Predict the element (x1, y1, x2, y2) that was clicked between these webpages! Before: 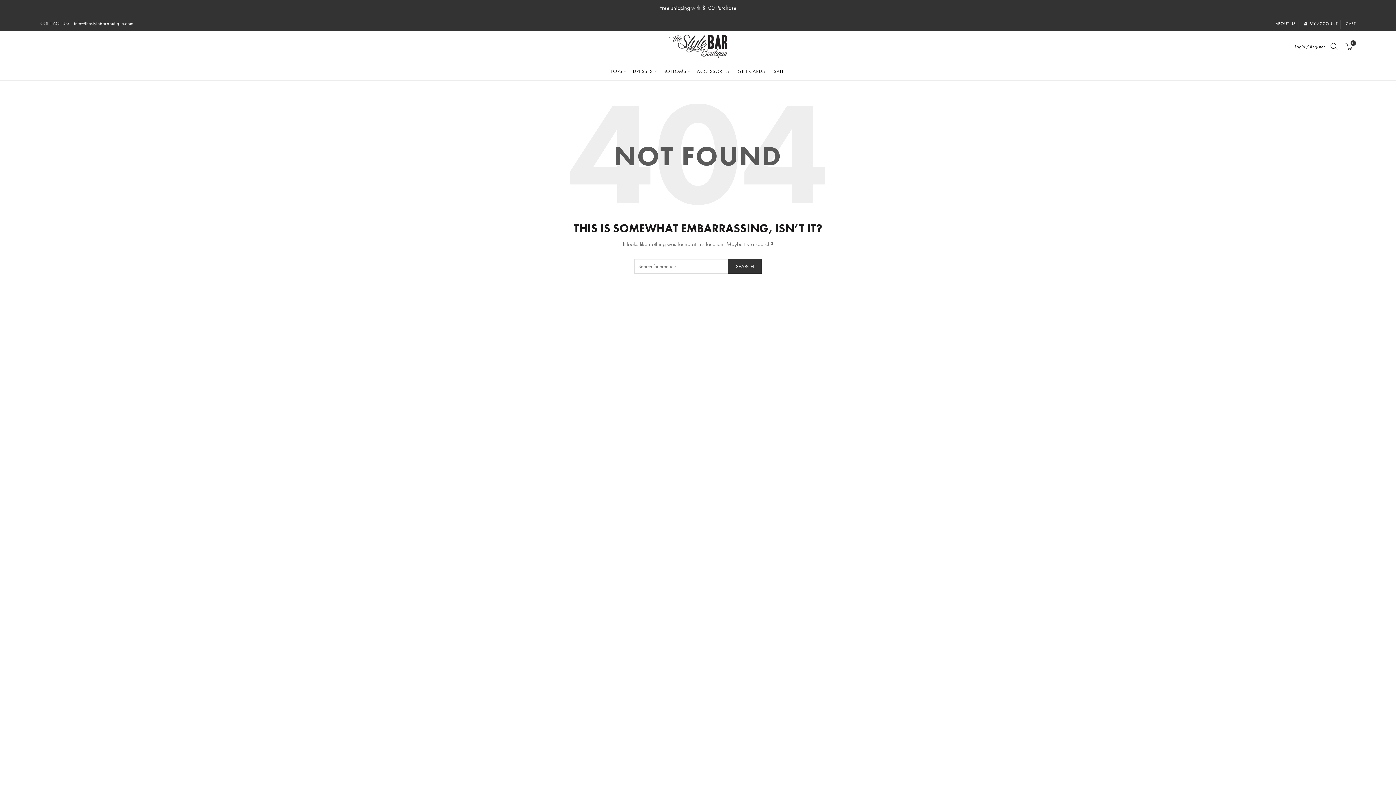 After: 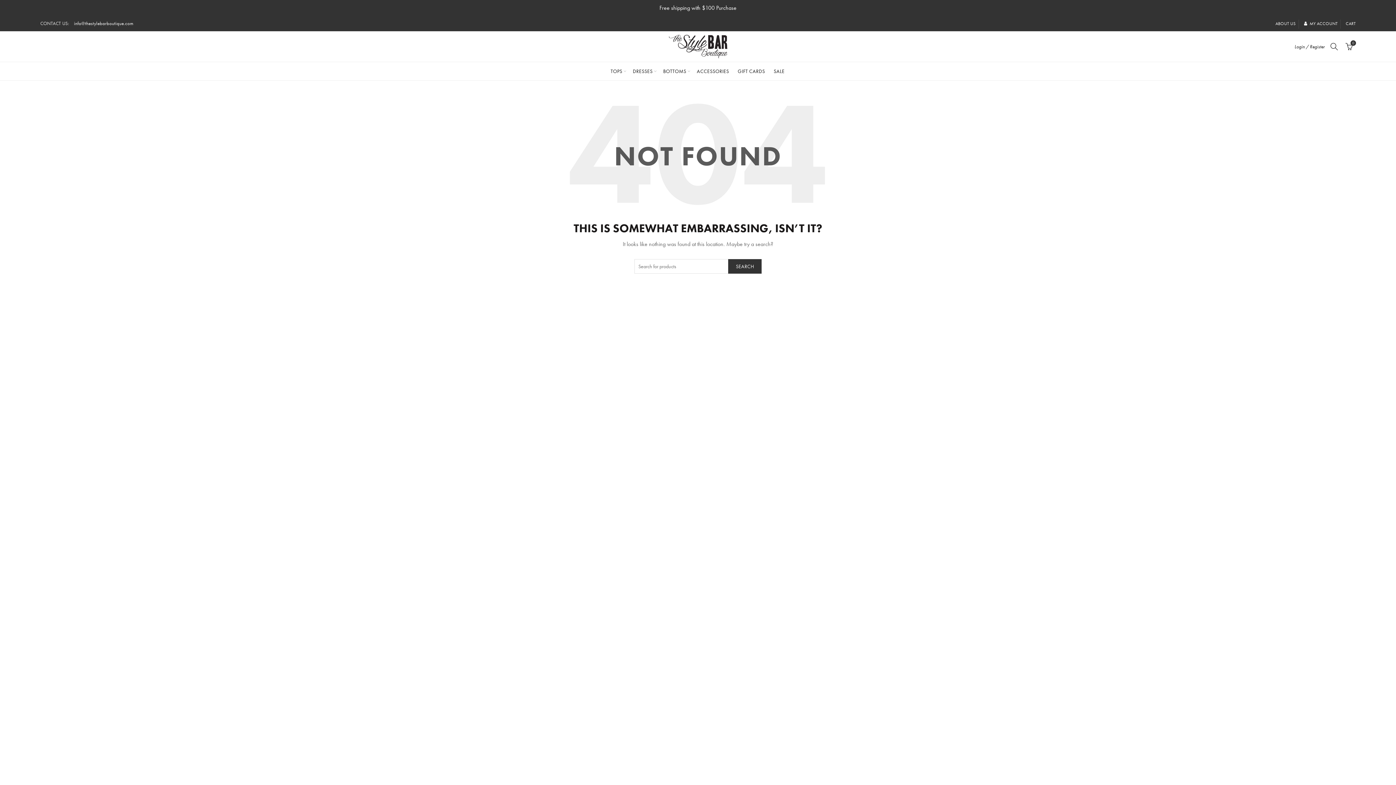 Action: bbox: (70, 20, 133, 26) label: info@thestylebarboutique.com